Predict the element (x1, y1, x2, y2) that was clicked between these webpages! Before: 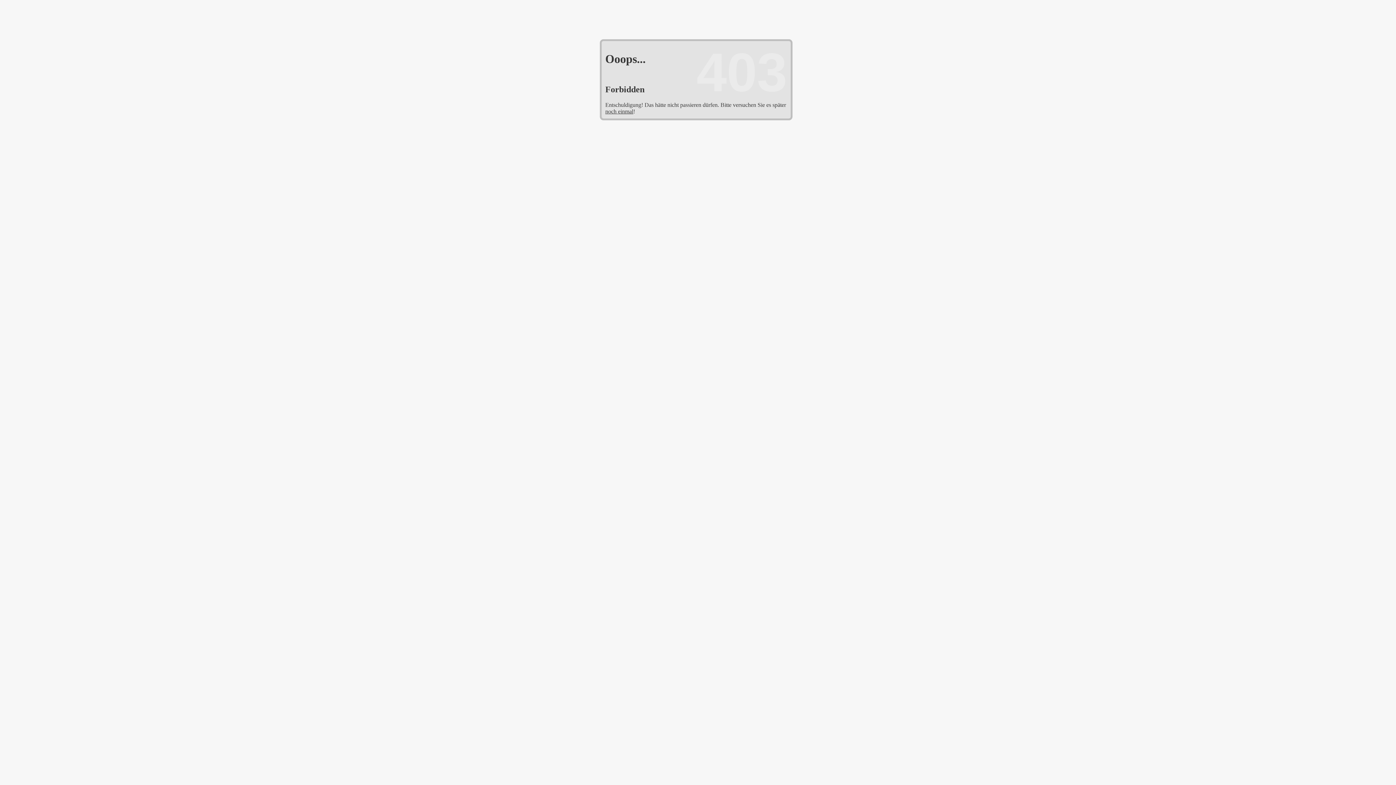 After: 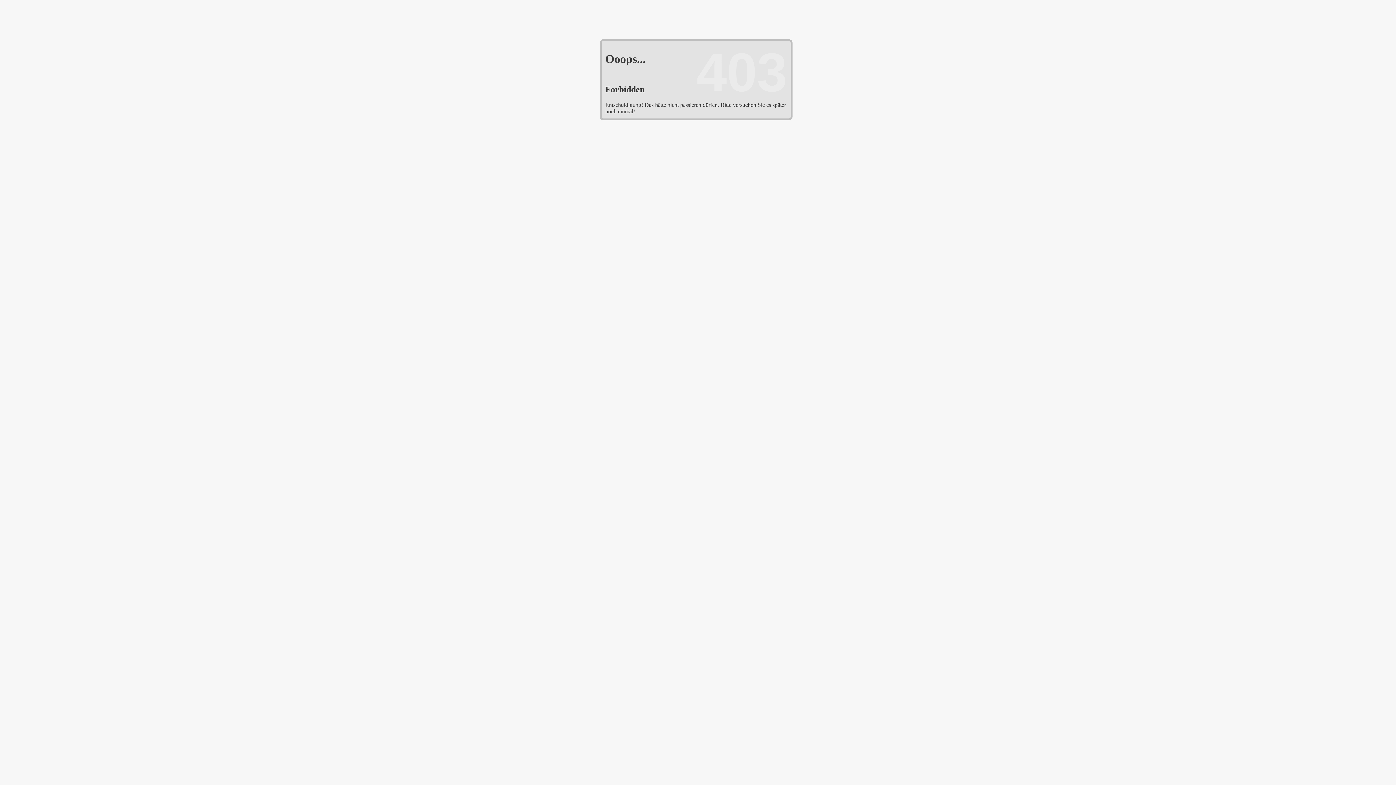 Action: bbox: (605, 108, 633, 114) label: noch einmal